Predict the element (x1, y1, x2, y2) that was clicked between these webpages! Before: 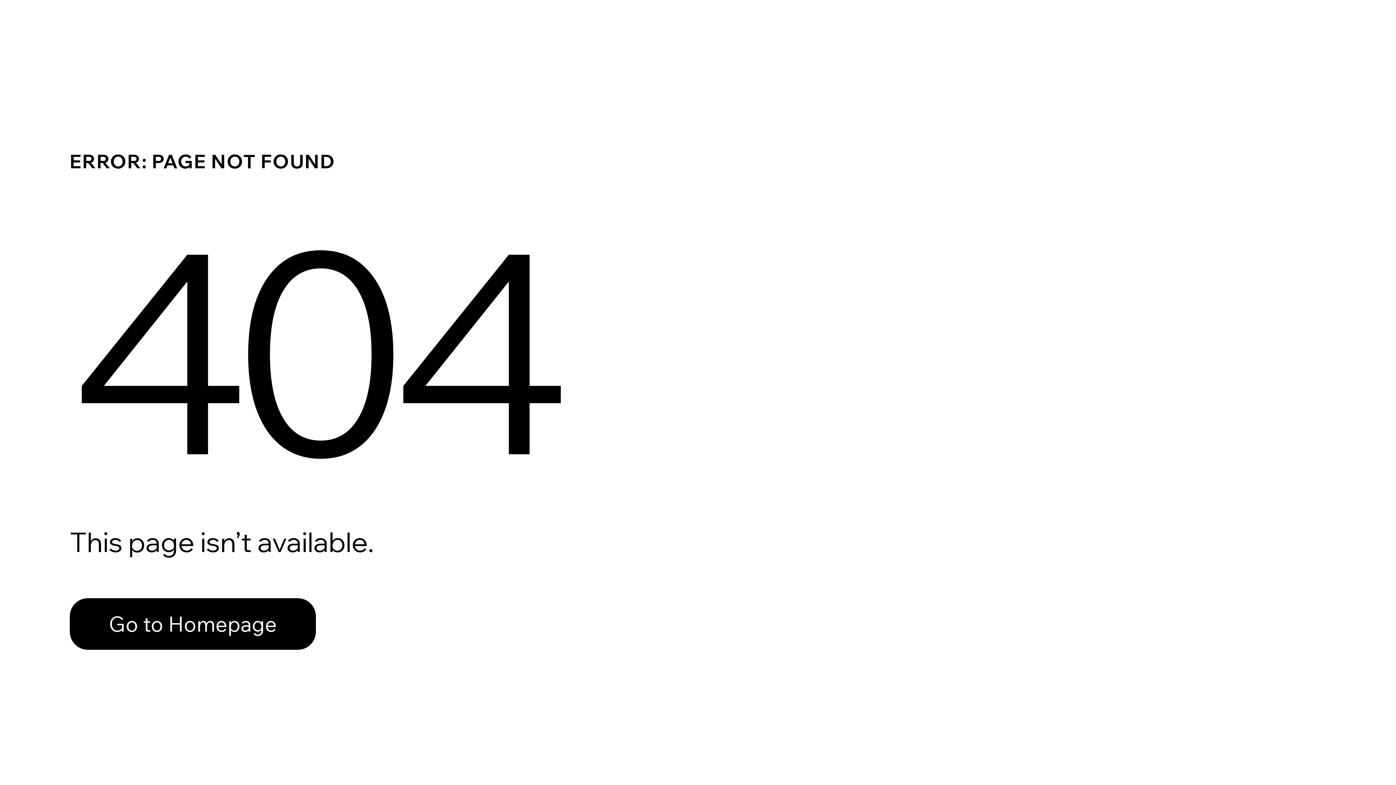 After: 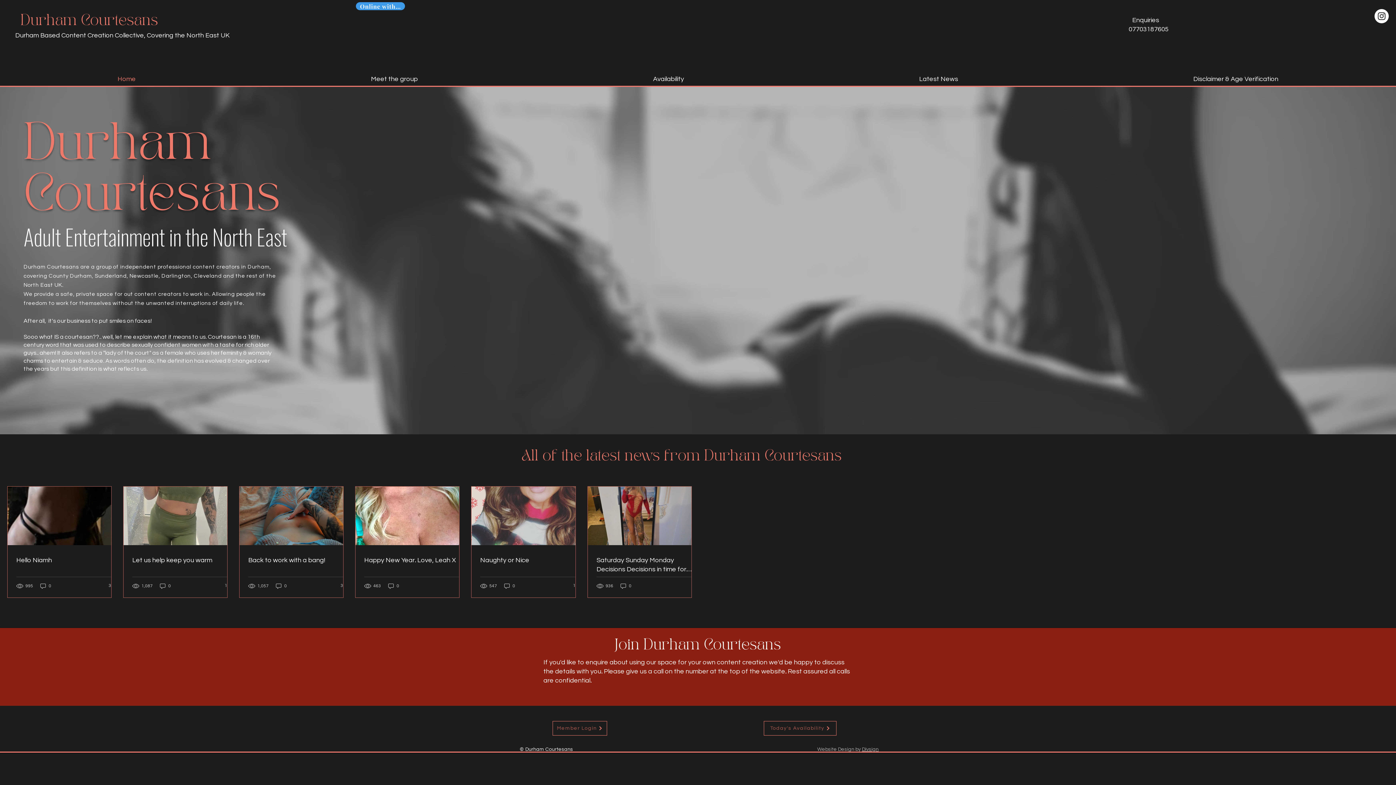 Action: bbox: (69, 582, 768, 659) label: Go to Homepage